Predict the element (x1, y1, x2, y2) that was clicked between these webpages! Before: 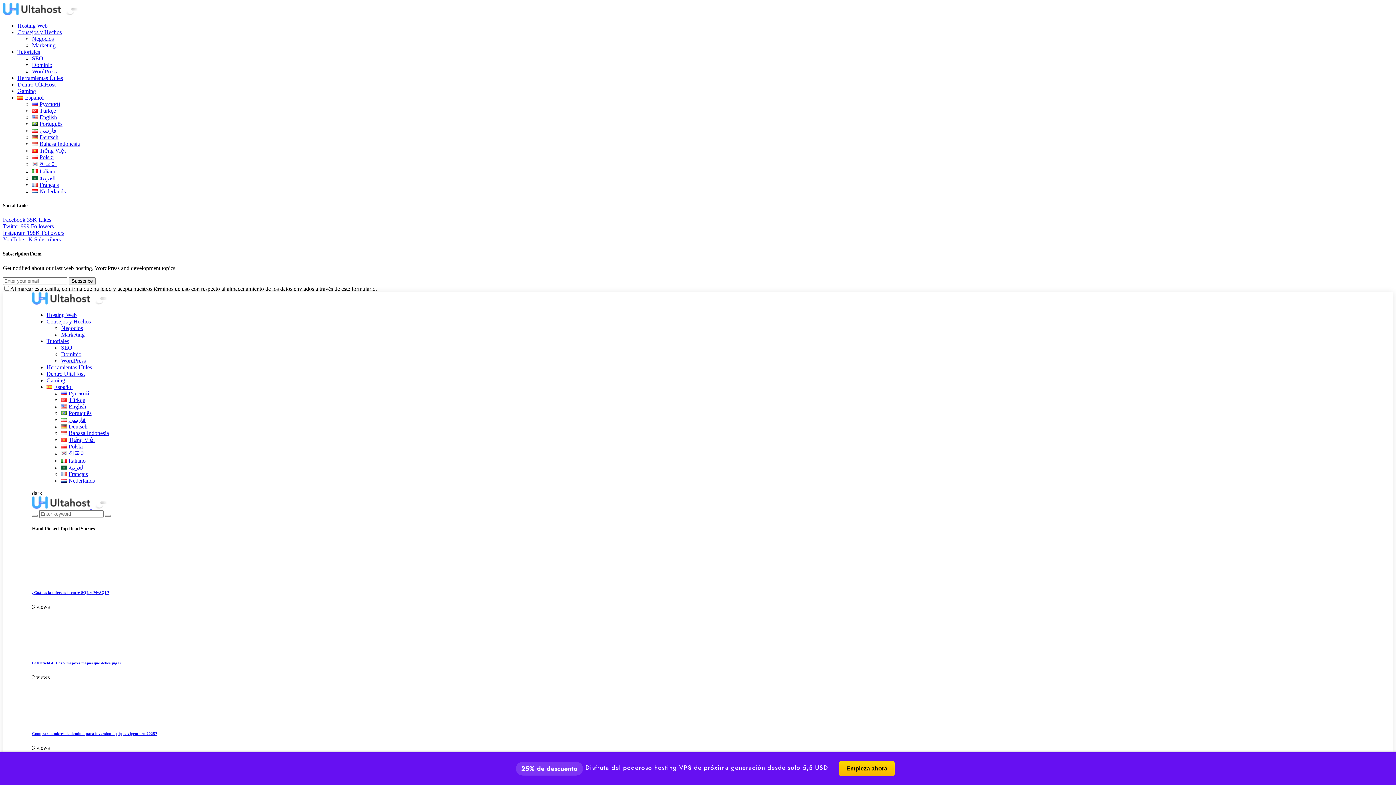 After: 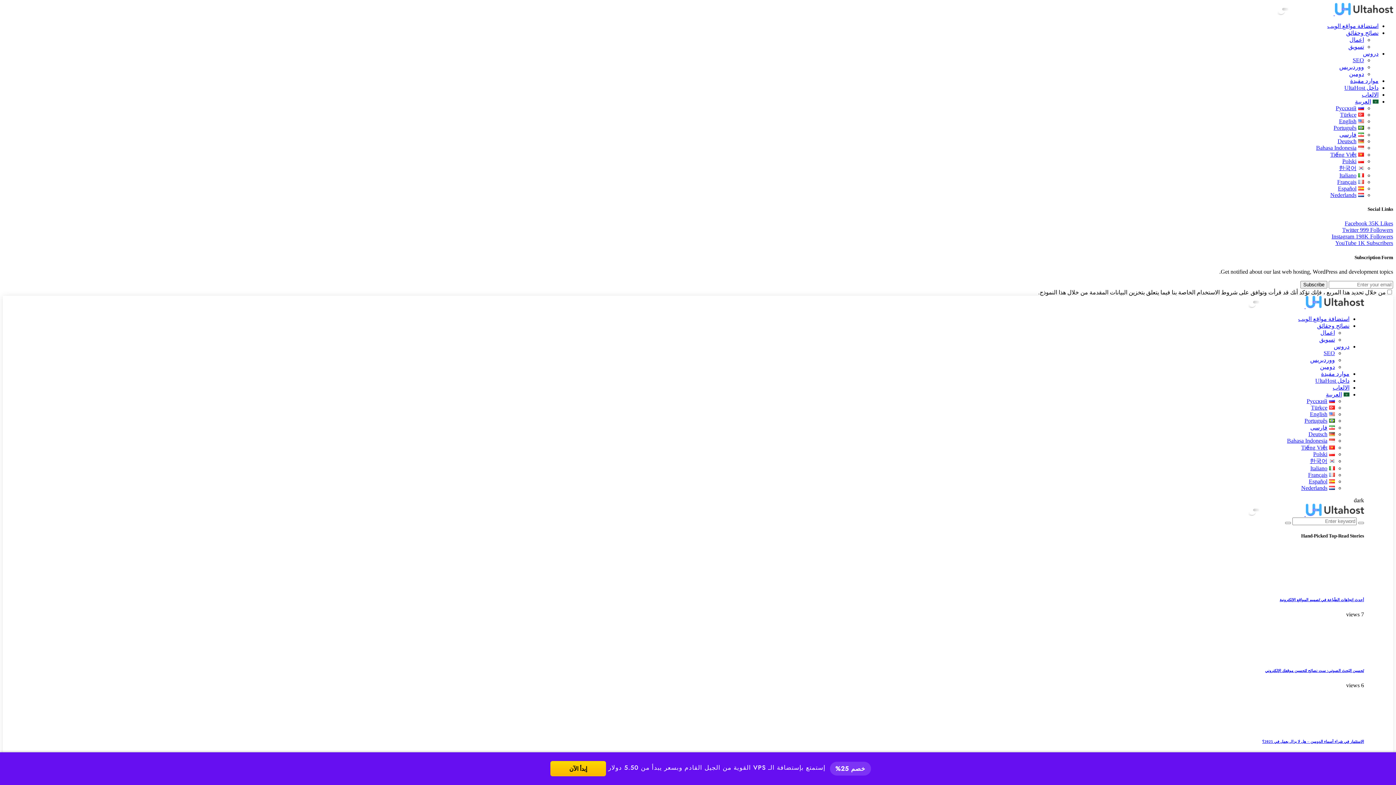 Action: label: العربية bbox: (32, 175, 55, 181)